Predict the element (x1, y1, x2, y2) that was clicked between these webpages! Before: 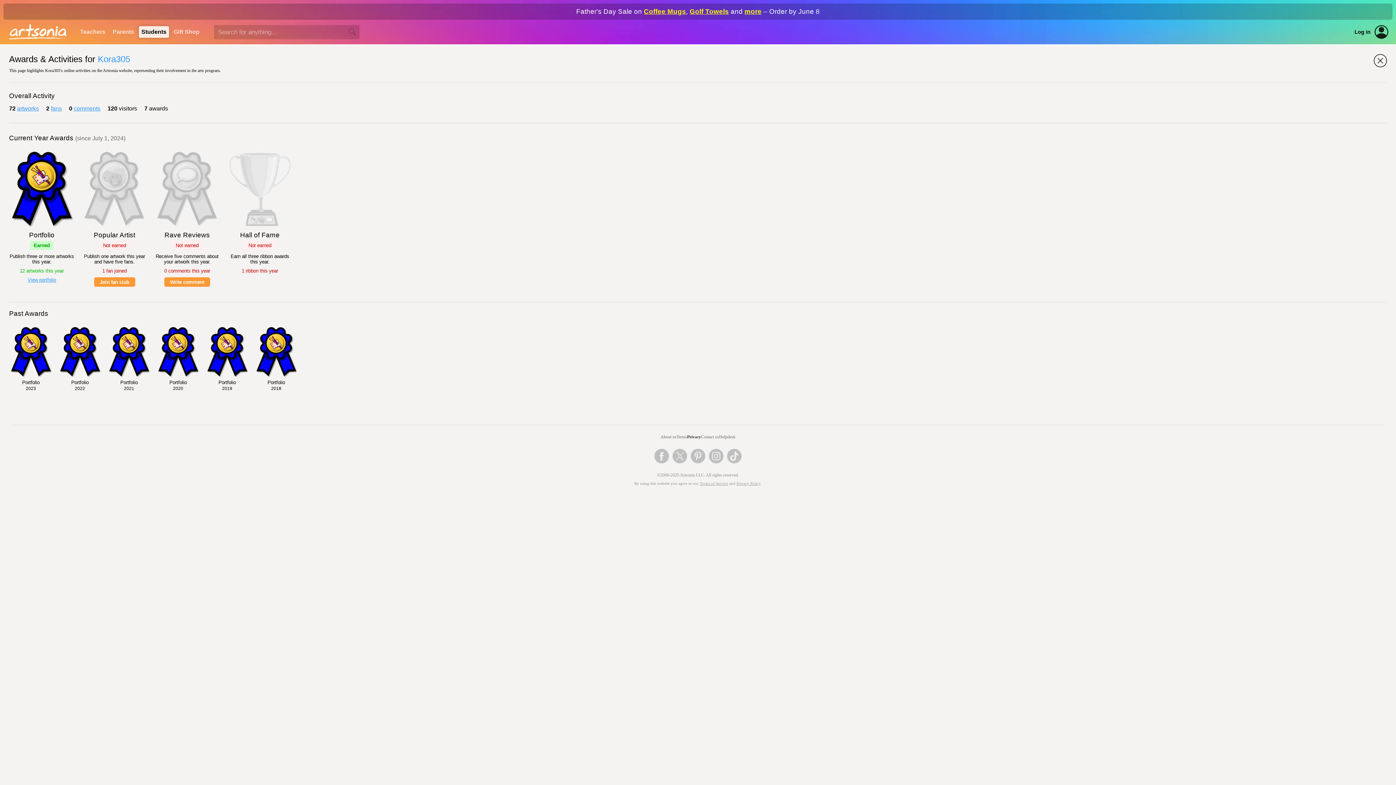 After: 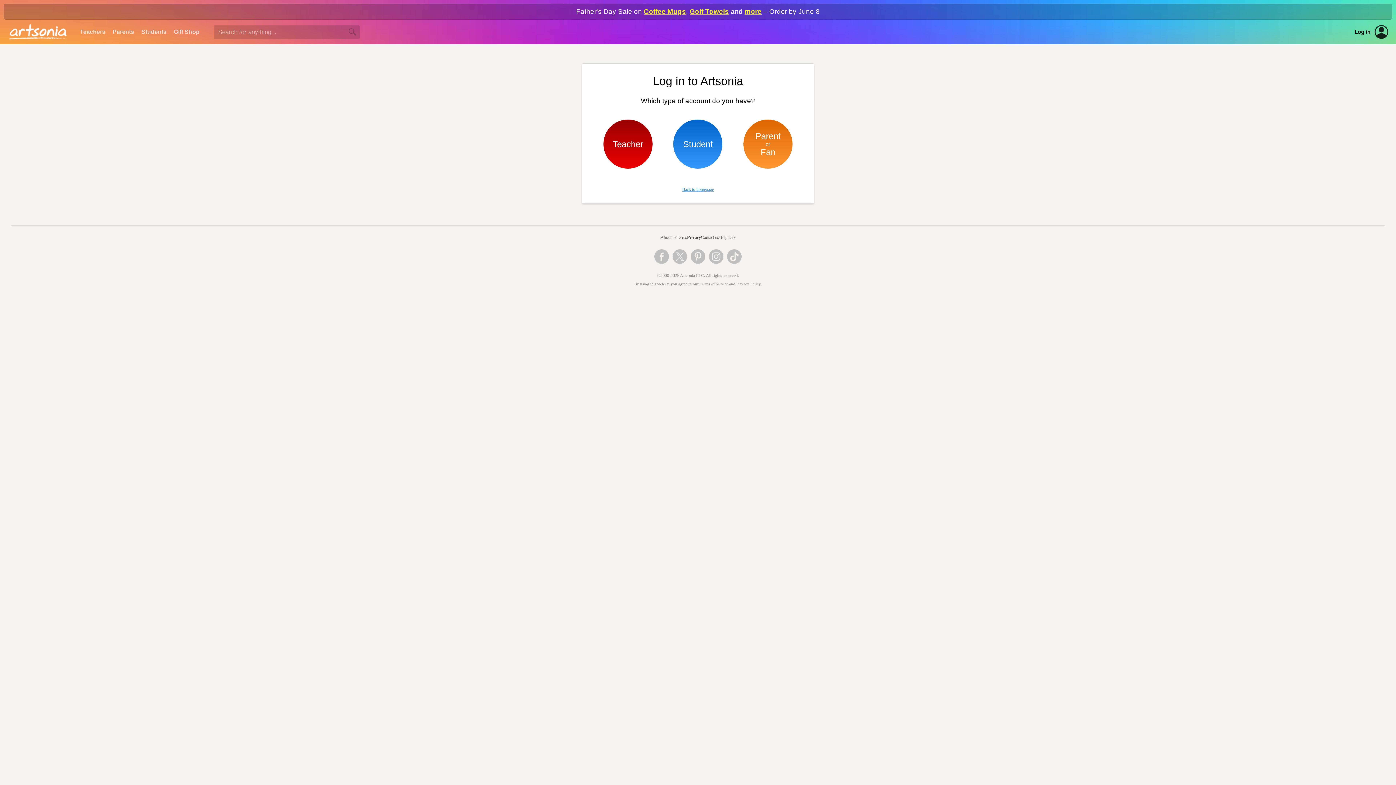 Action: bbox: (1374, 24, 1389, 39)